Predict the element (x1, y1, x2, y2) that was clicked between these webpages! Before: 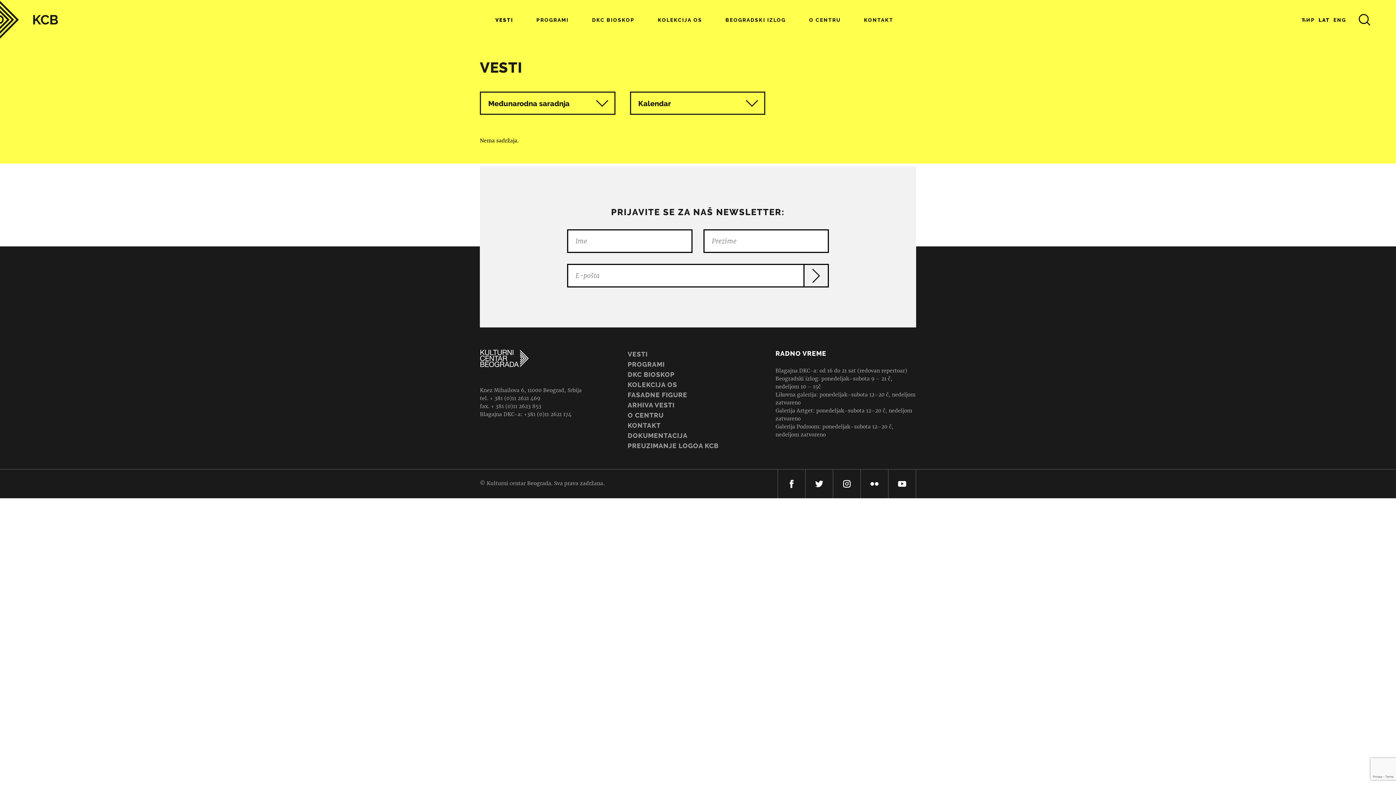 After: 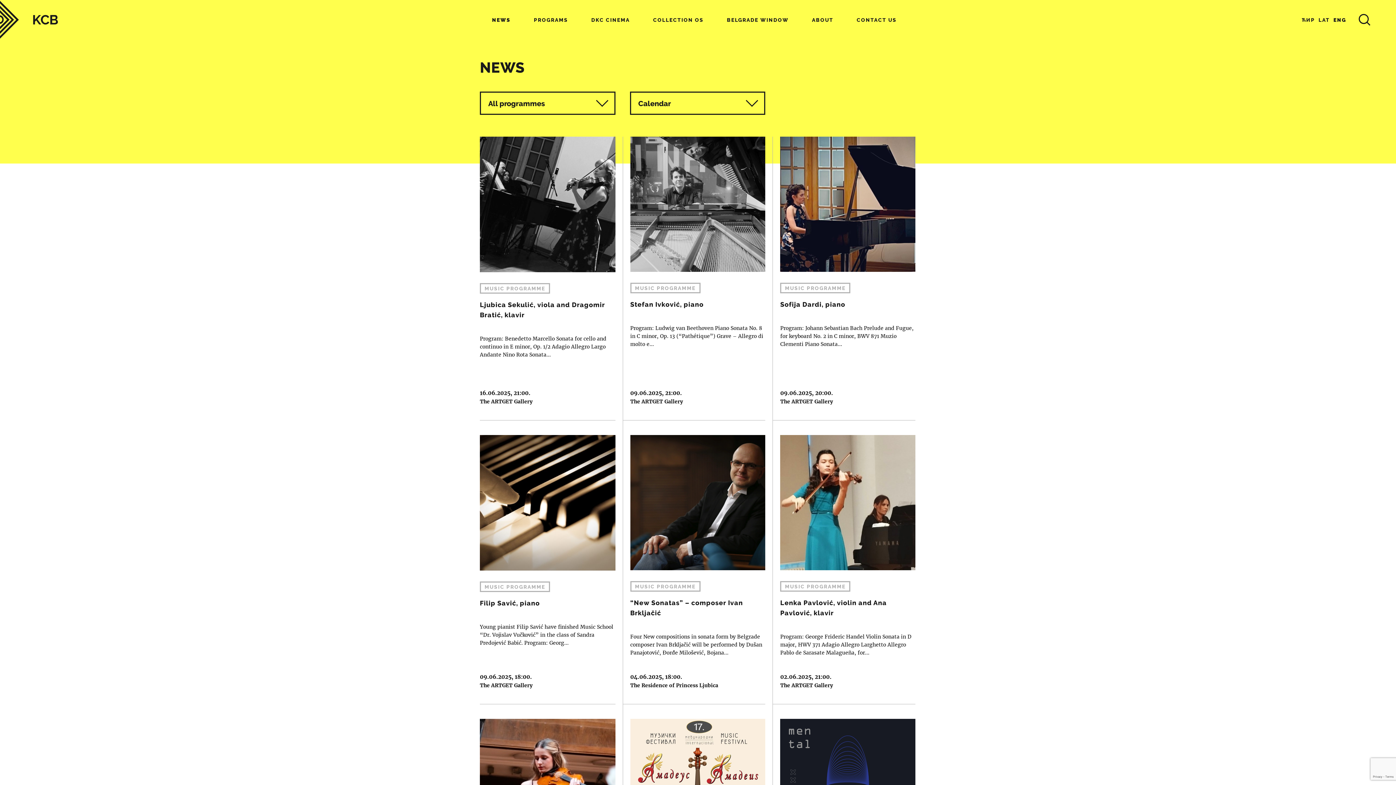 Action: bbox: (1333, 17, 1346, 26) label: ENG